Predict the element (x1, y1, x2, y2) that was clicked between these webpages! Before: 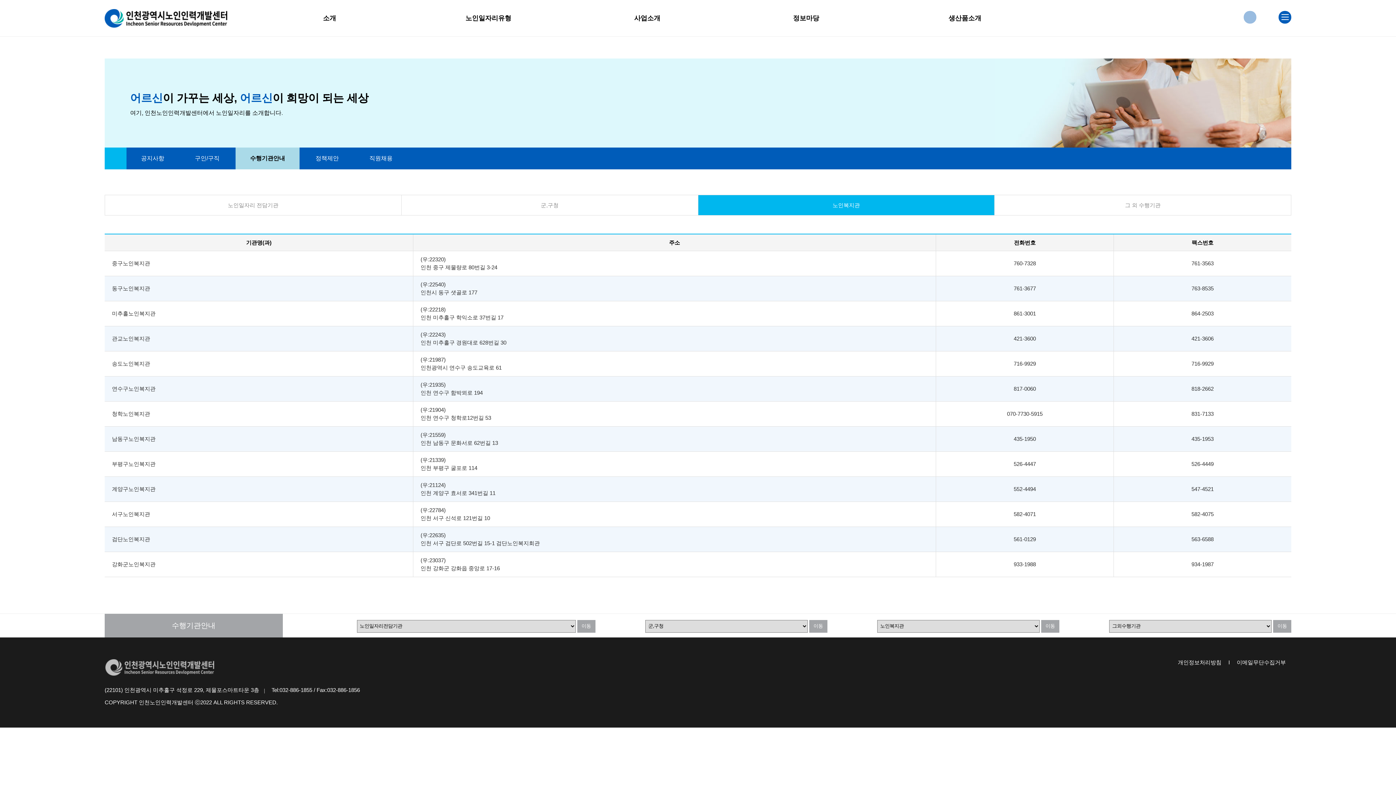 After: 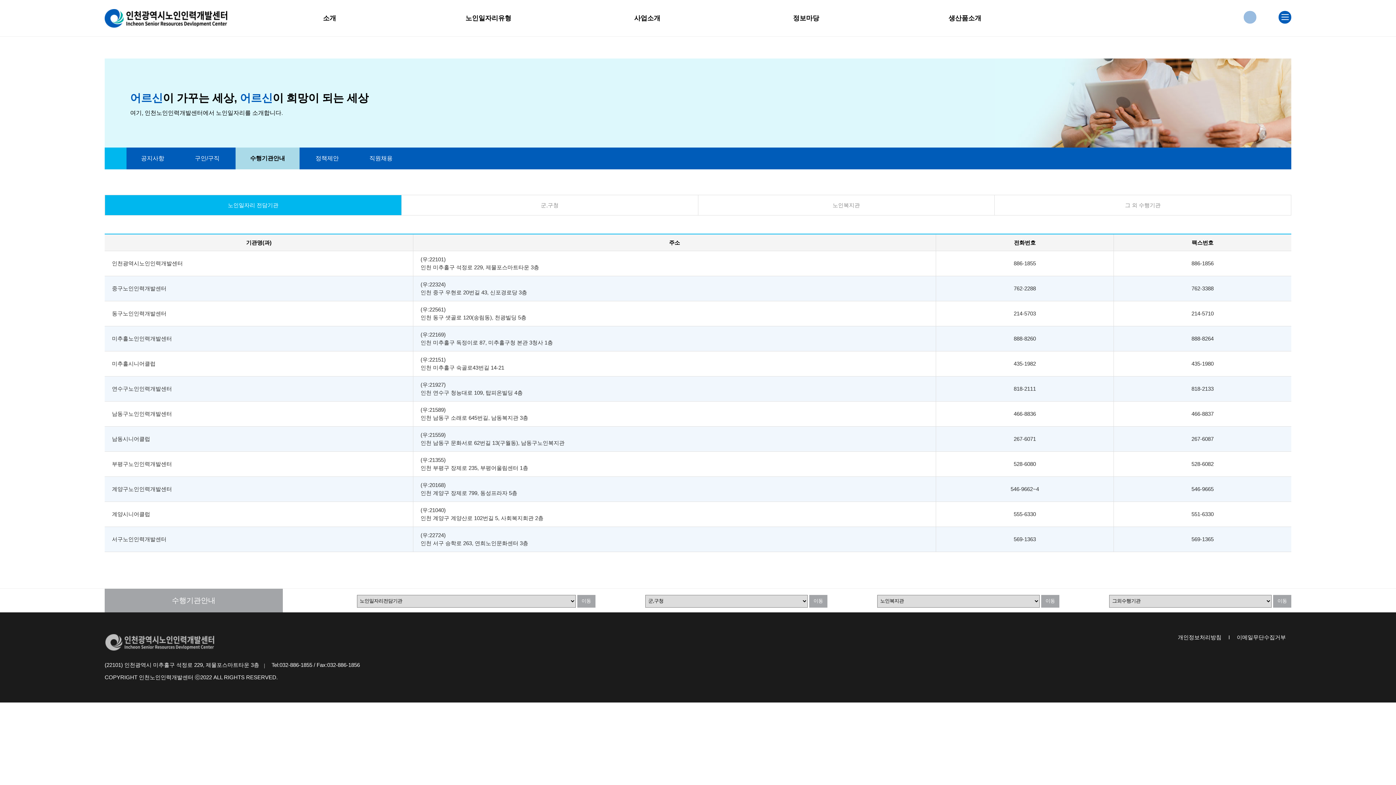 Action: label: 노인일자리 전담기관 bbox: (105, 195, 401, 215)